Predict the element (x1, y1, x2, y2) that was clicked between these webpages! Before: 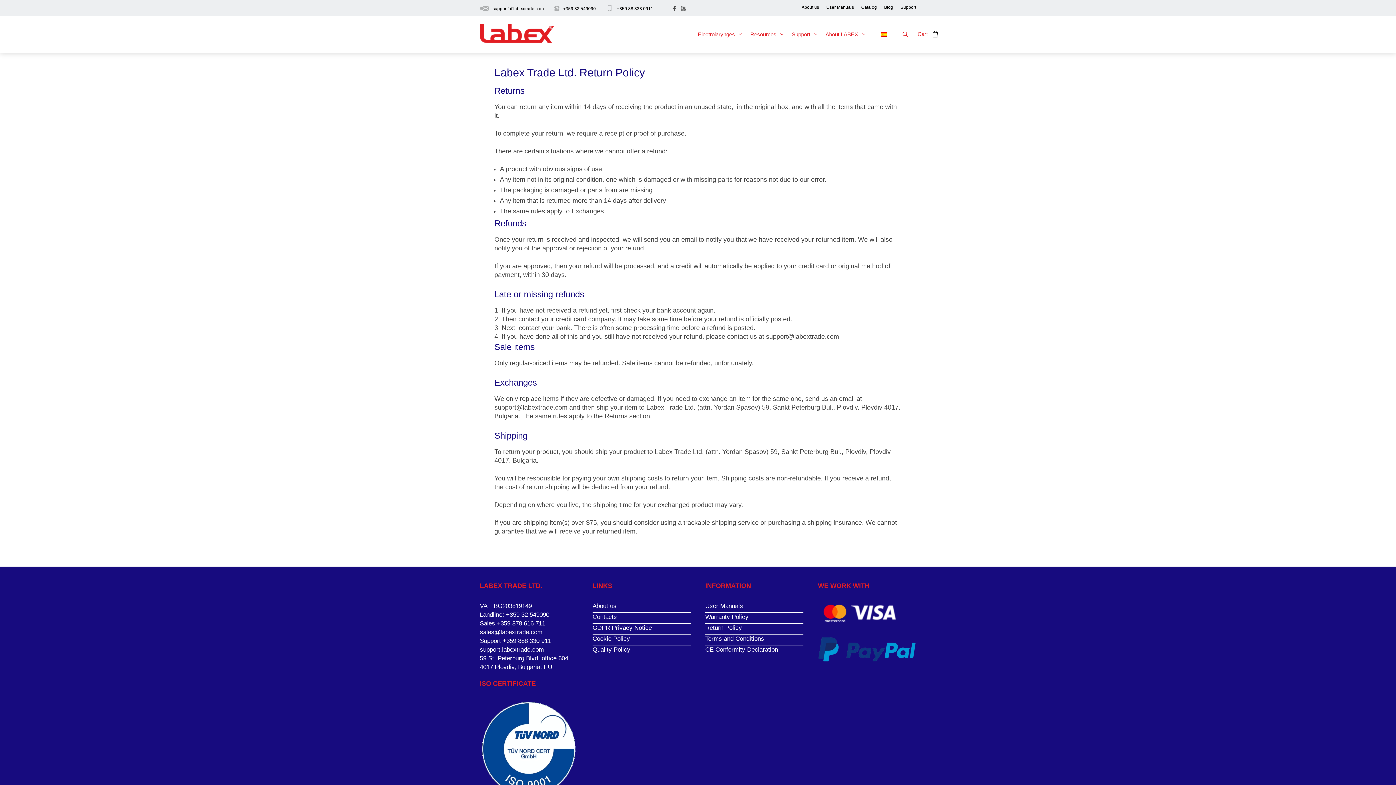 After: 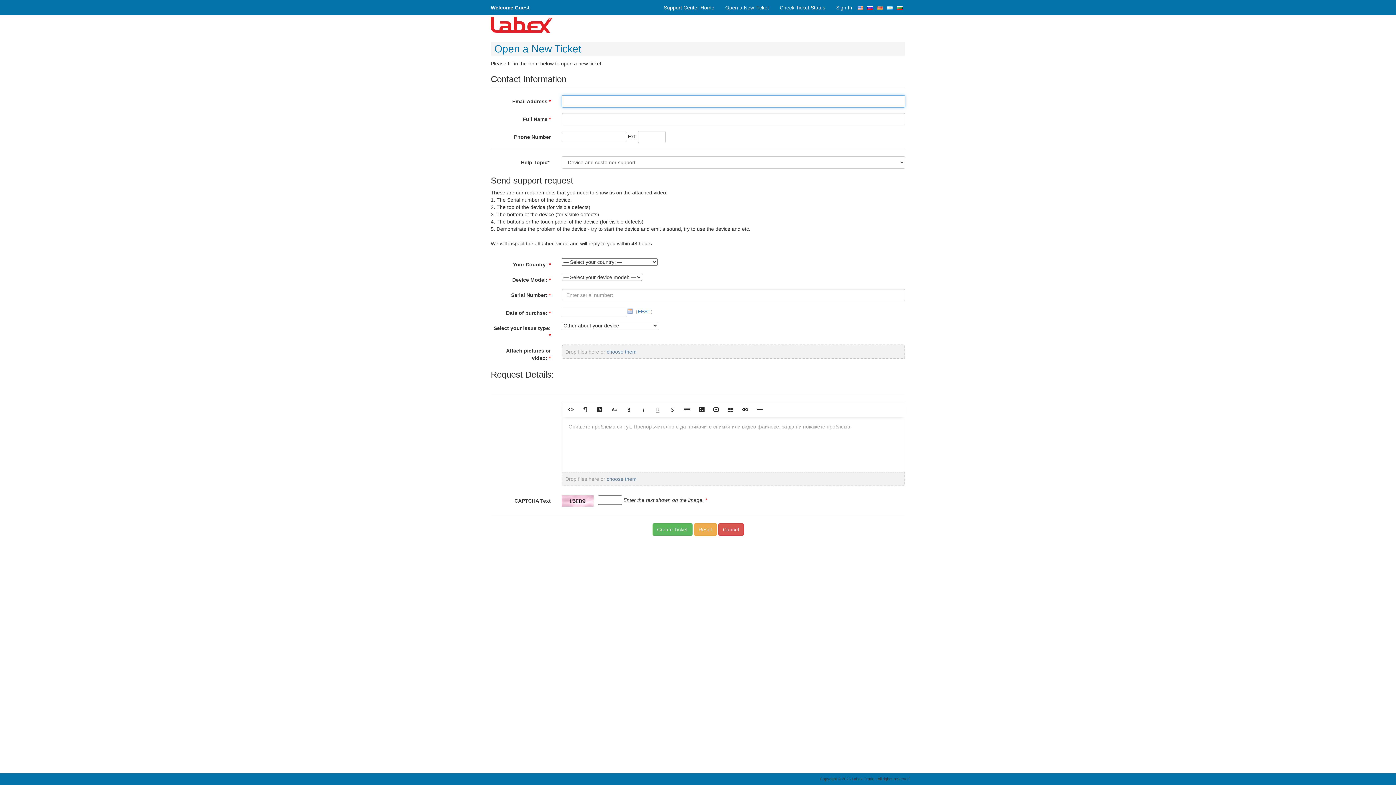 Action: label: Support bbox: (900, 4, 916, 9)